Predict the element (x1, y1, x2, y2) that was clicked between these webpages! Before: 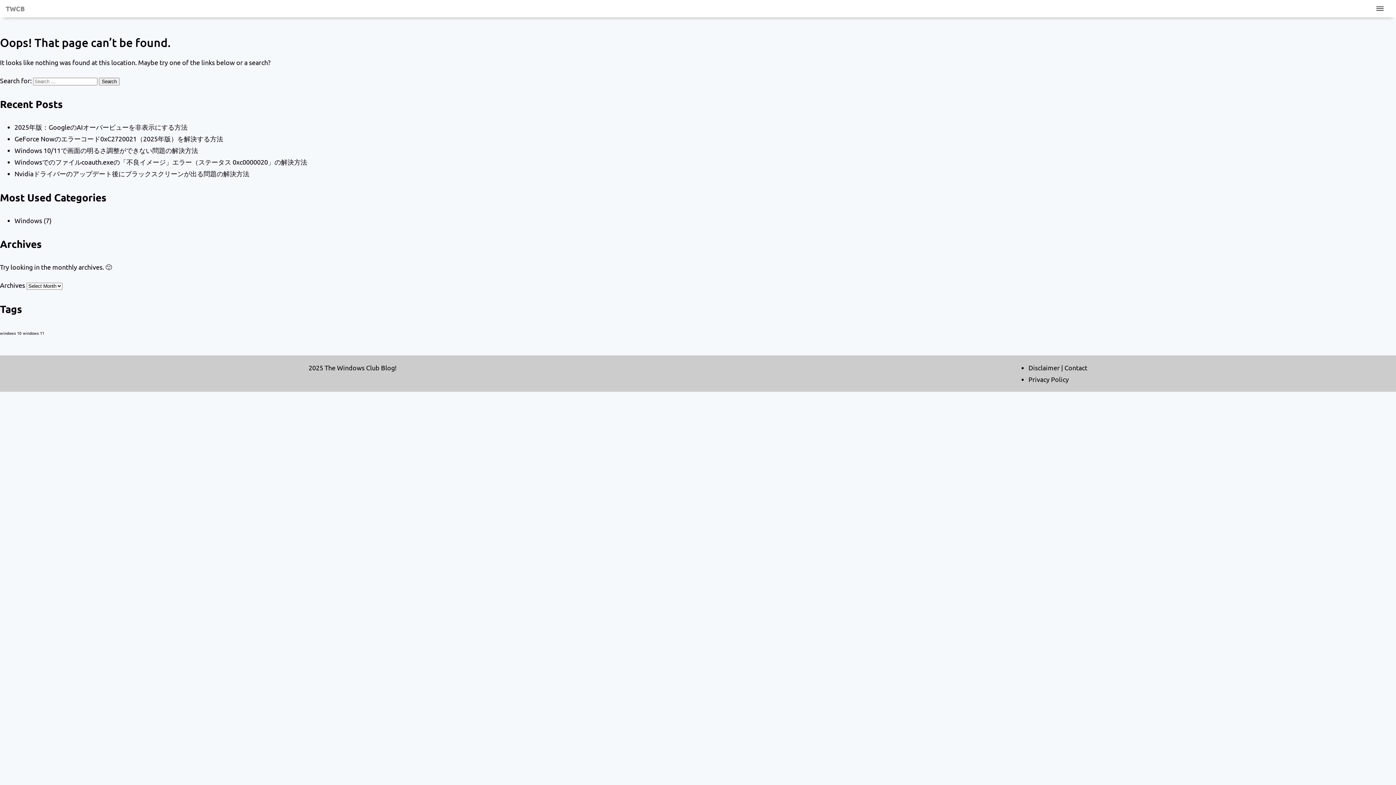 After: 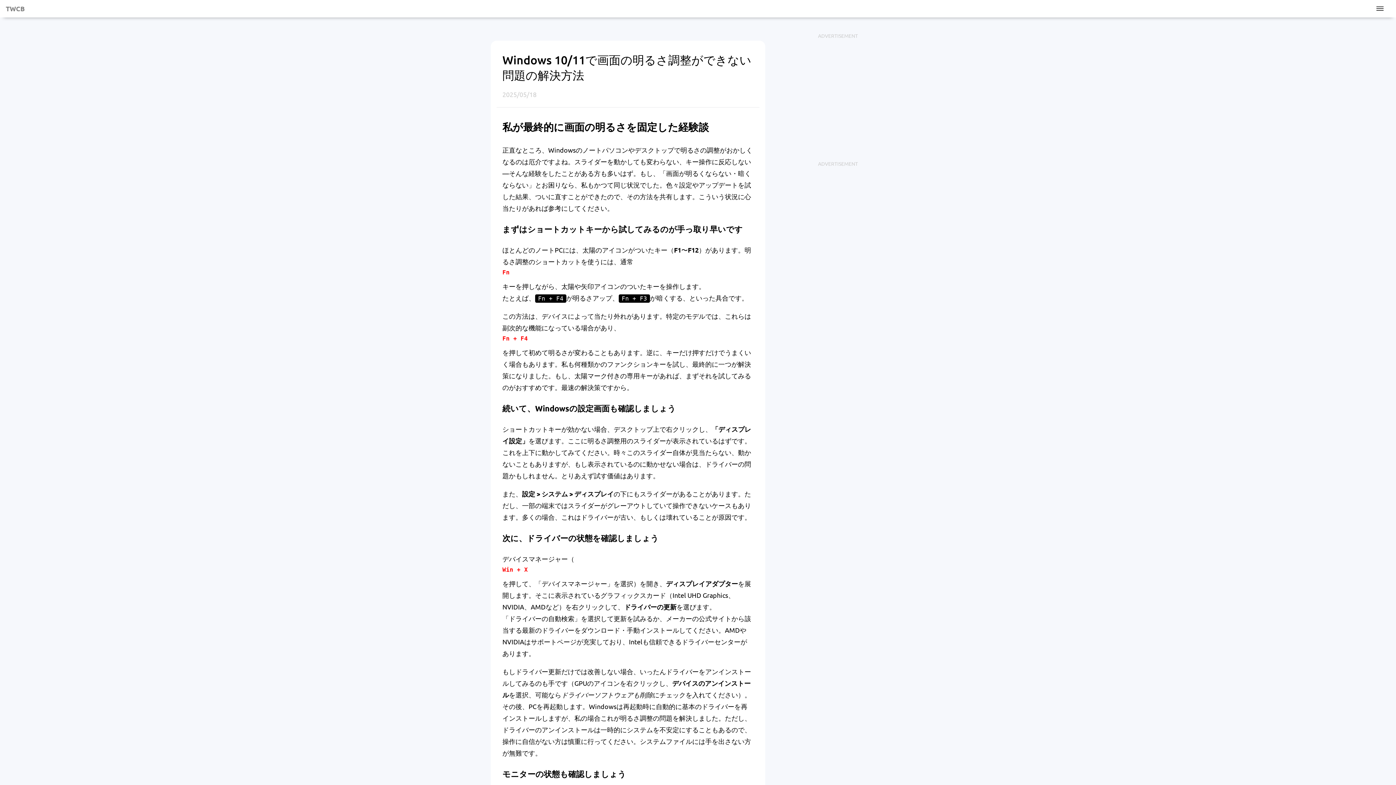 Action: bbox: (14, 146, 198, 154) label: Windows 10/11で画面の明るさ調整ができない問題の解決方法